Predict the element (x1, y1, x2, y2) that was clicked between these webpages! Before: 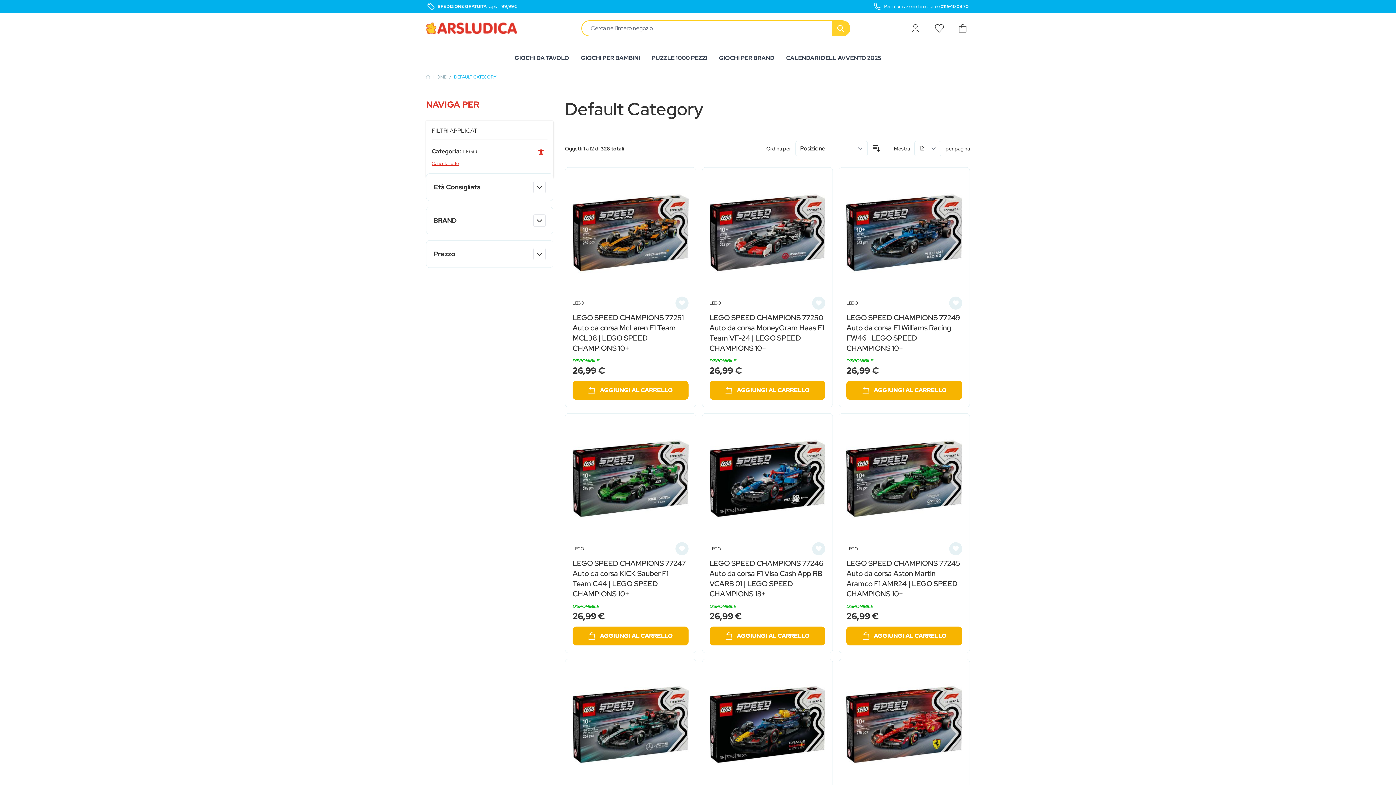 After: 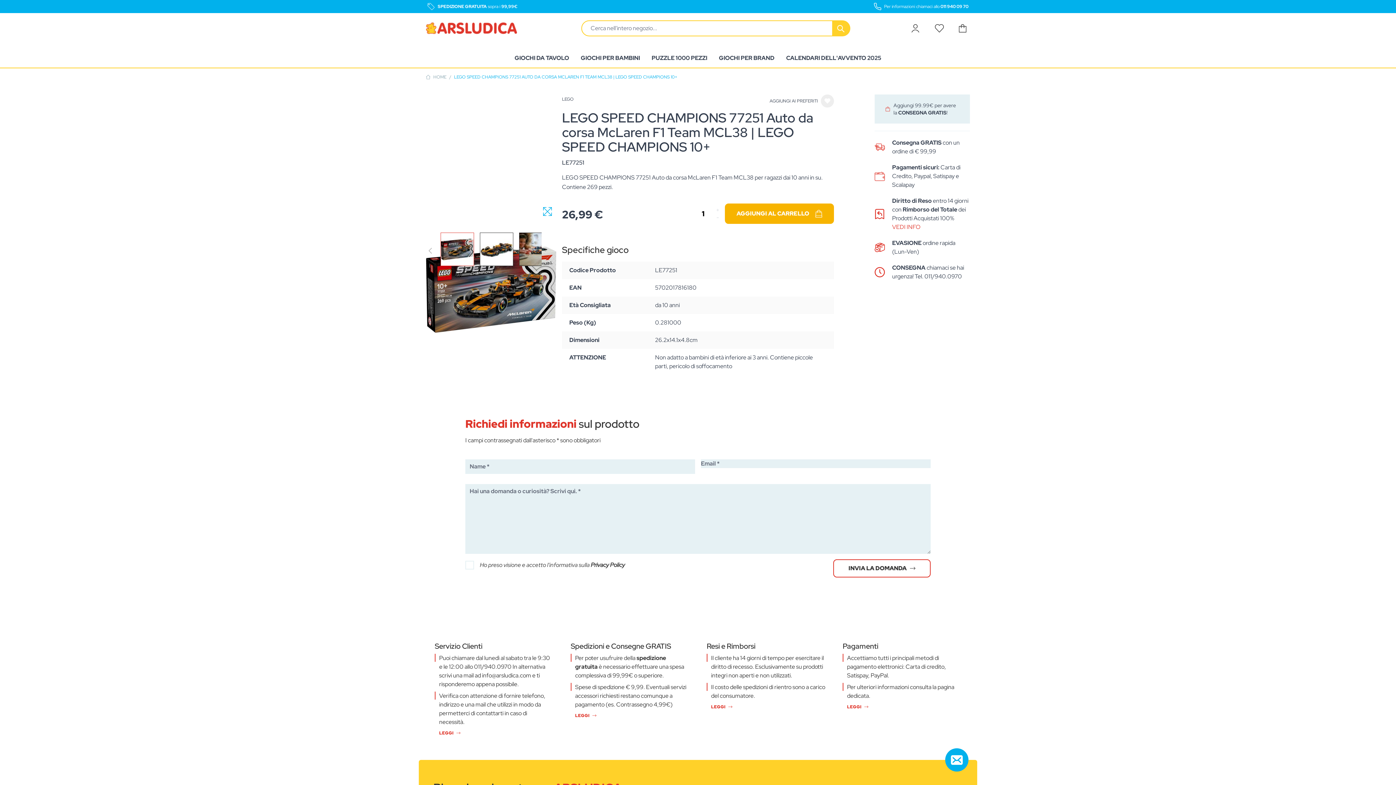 Action: bbox: (572, 312, 688, 353) label: LEGO SPEED CHAMPIONS 77251 Auto da corsa McLaren F1 Team MCL38 | LEGO SPEED CHAMPIONS 10+